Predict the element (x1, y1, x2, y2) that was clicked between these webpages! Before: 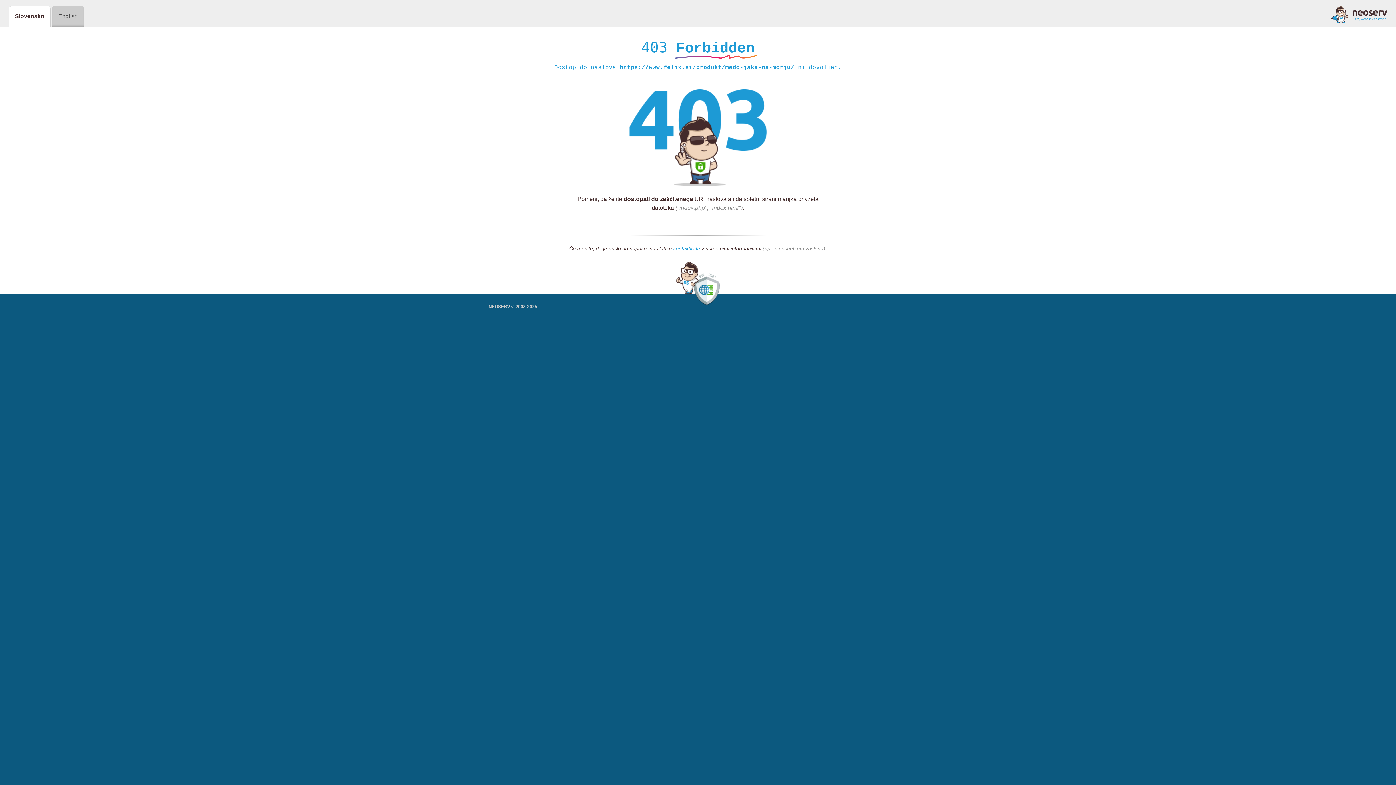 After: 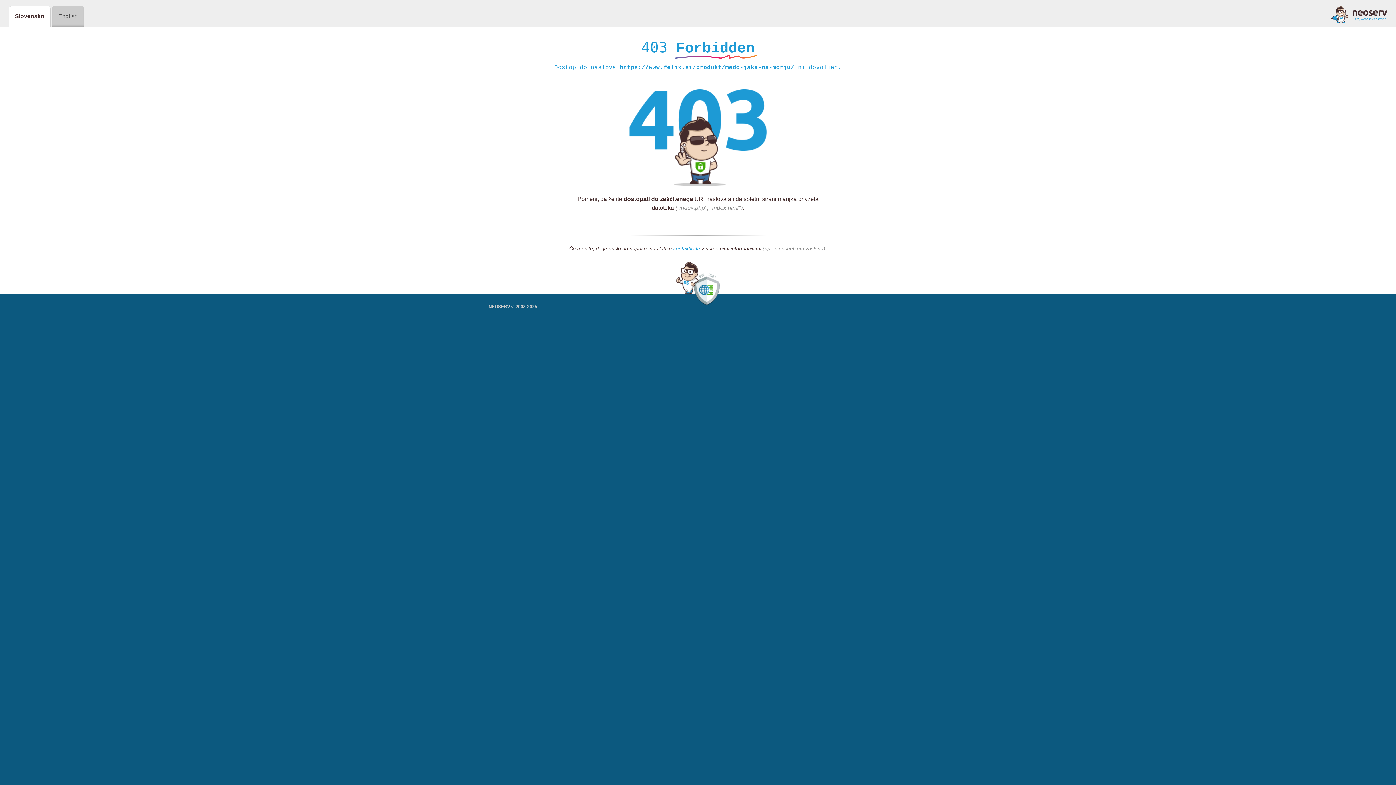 Action: bbox: (1331, 5, 1387, 23)